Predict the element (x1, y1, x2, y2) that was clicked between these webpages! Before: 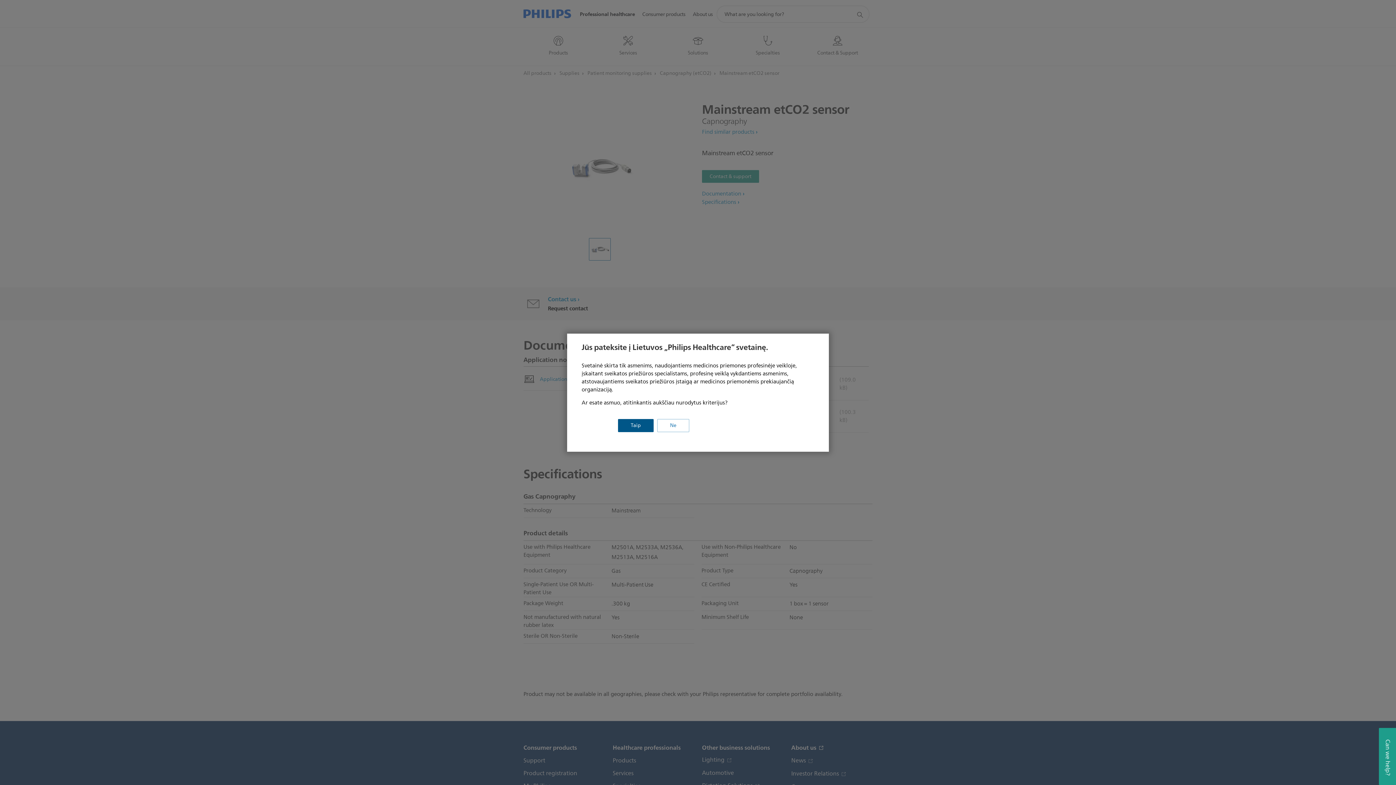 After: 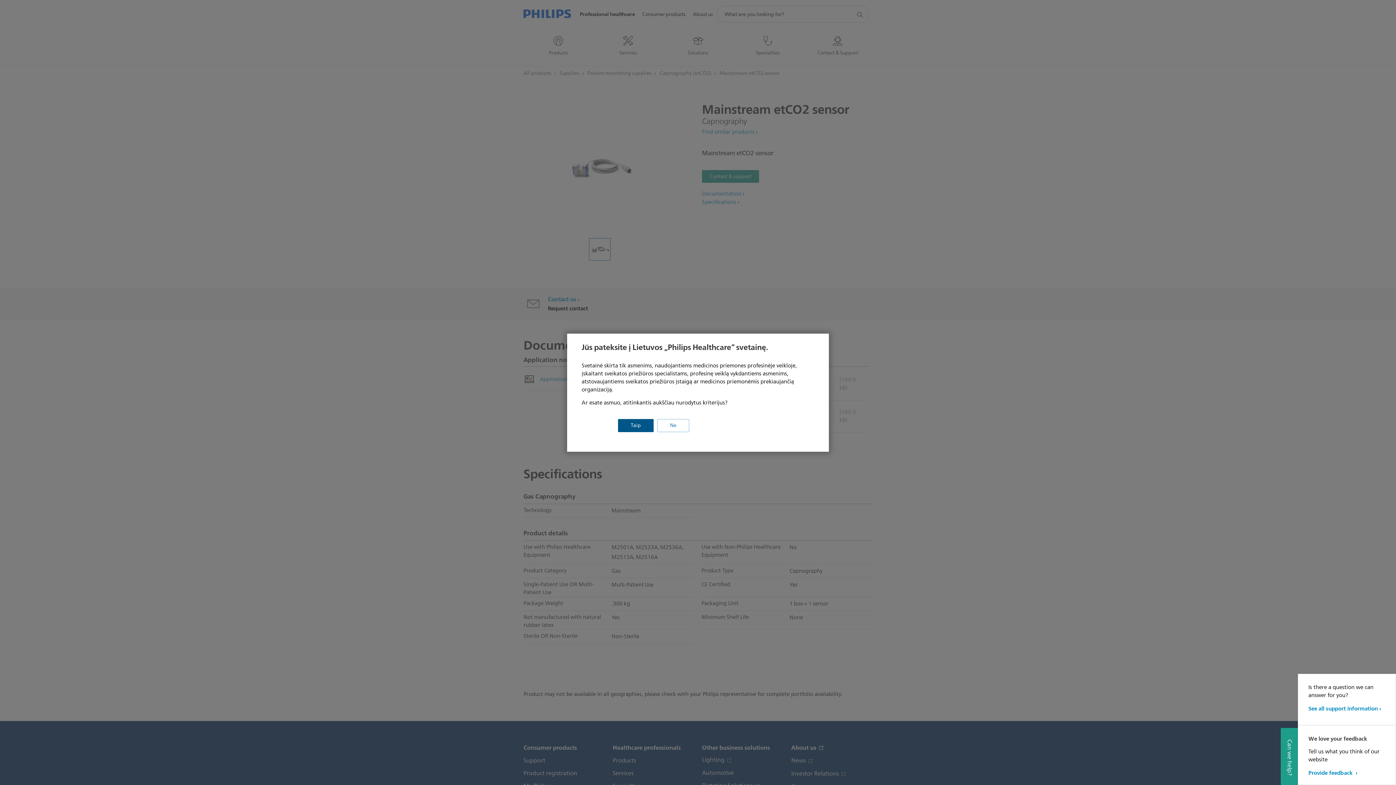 Action: bbox: (1379, 728, 1396, 785) label: Can we help?